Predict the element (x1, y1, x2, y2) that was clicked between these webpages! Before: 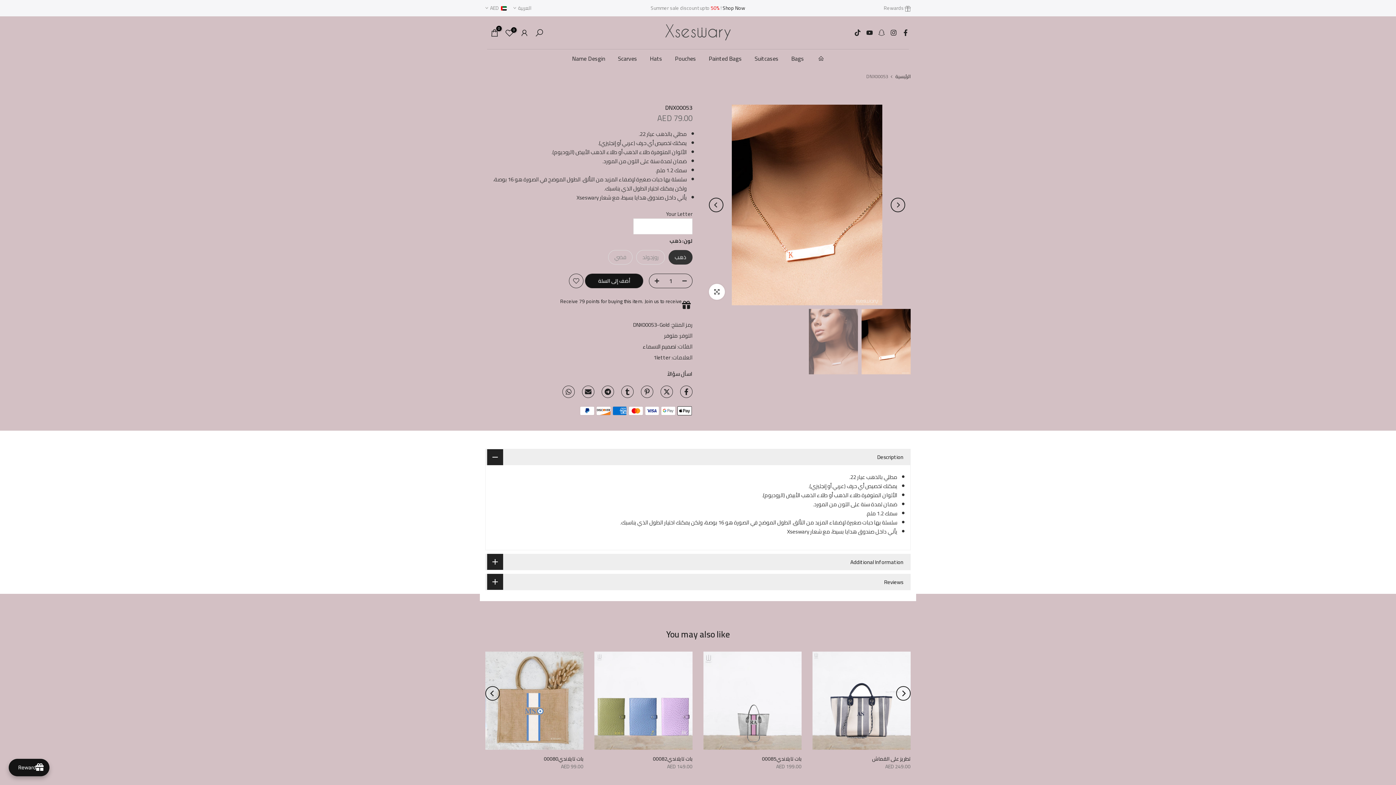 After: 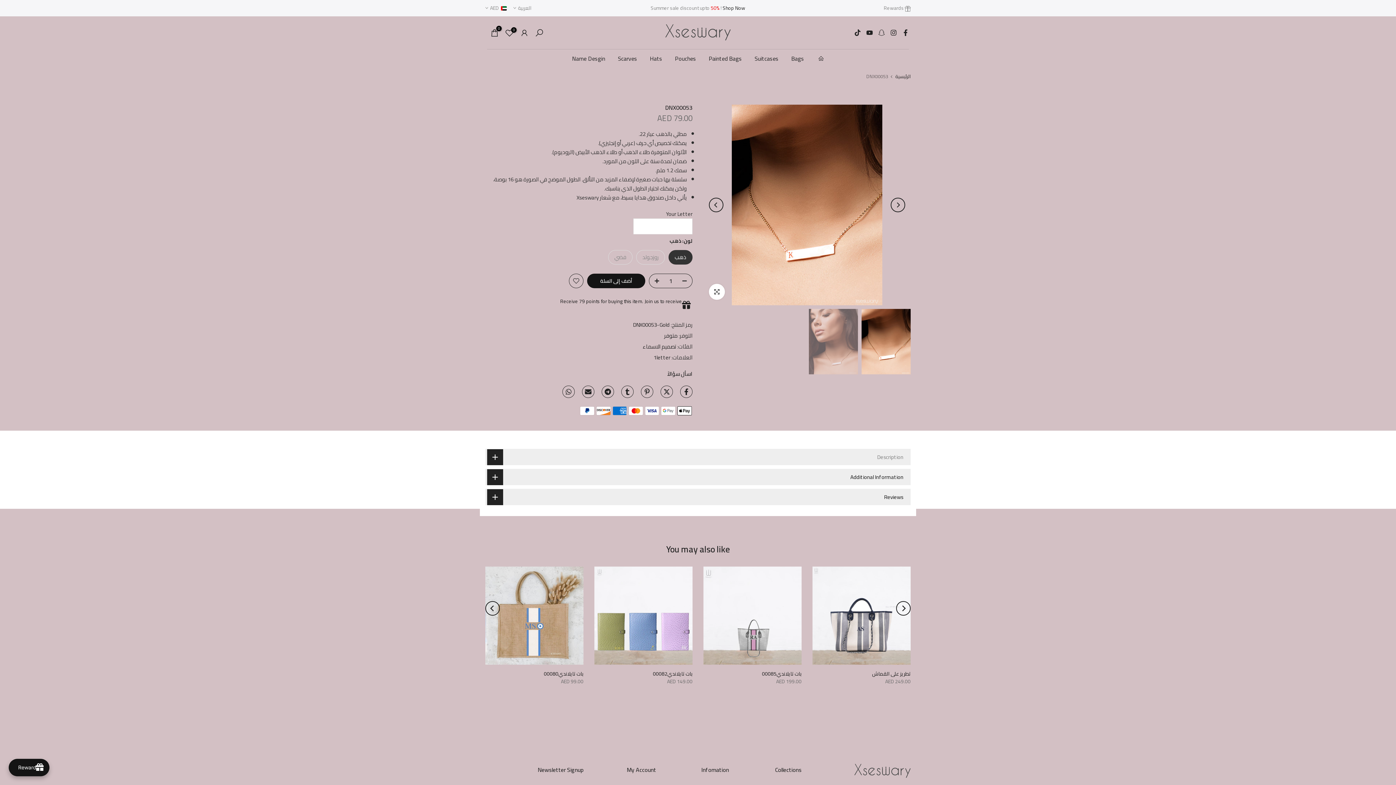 Action: label: Description bbox: (485, 449, 910, 465)